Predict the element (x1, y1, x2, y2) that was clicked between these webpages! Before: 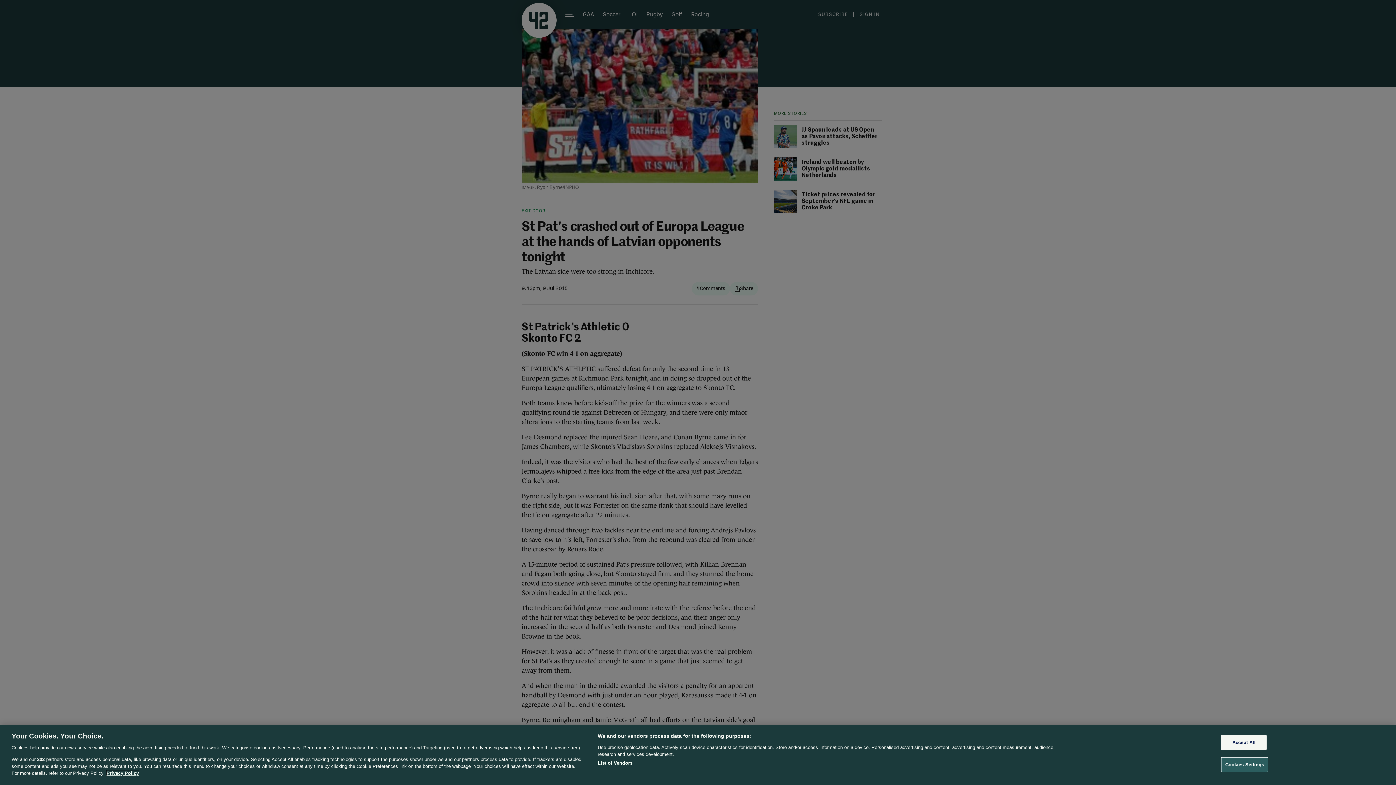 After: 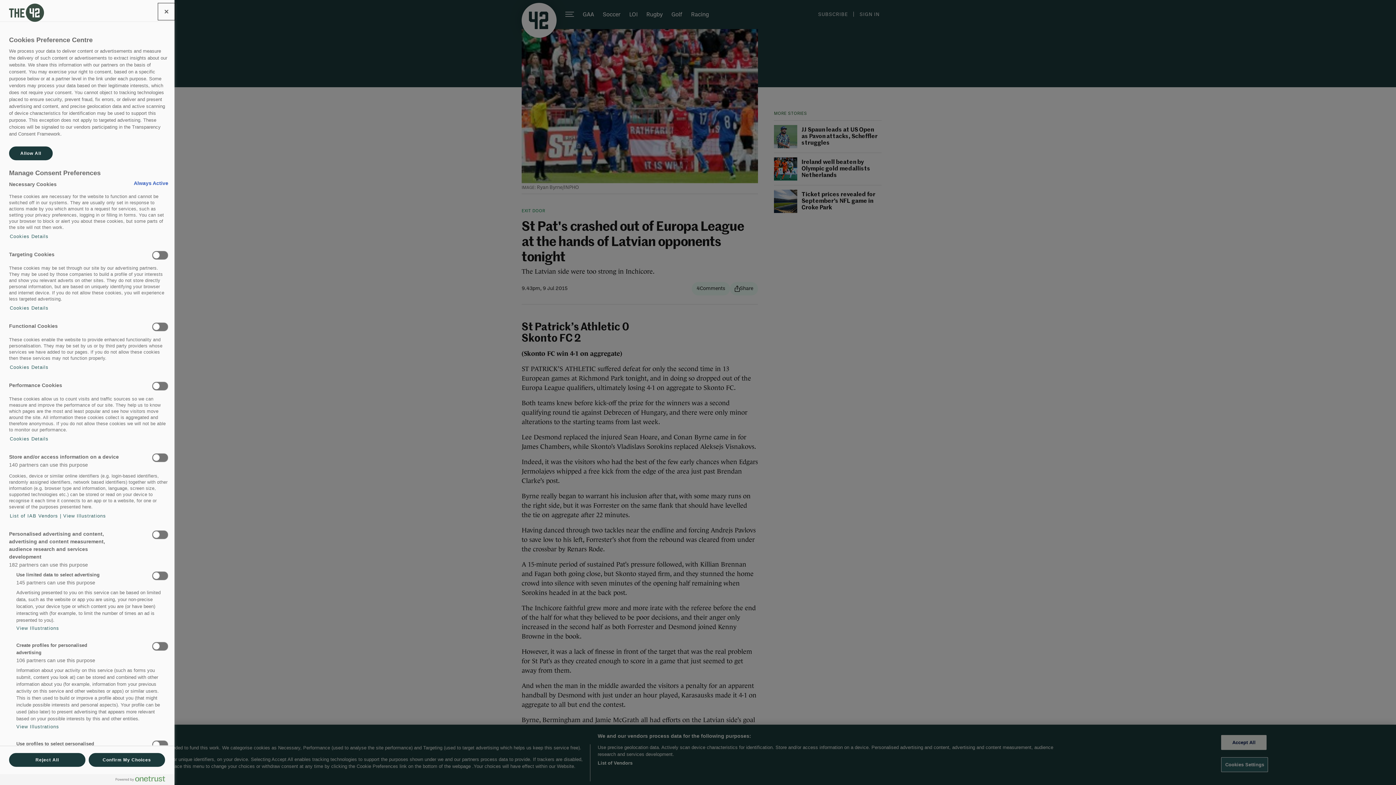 Action: bbox: (1221, 757, 1268, 772) label: Cookies Settings